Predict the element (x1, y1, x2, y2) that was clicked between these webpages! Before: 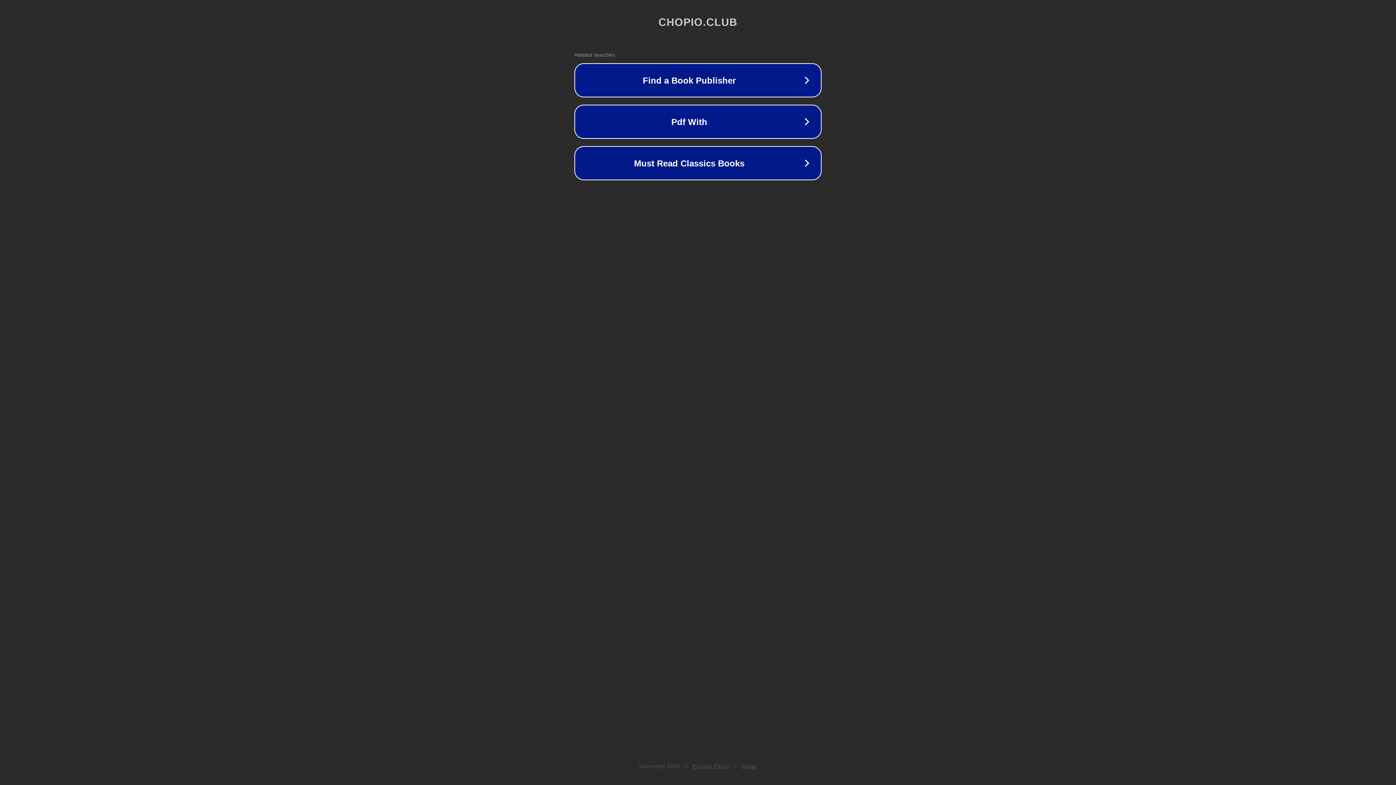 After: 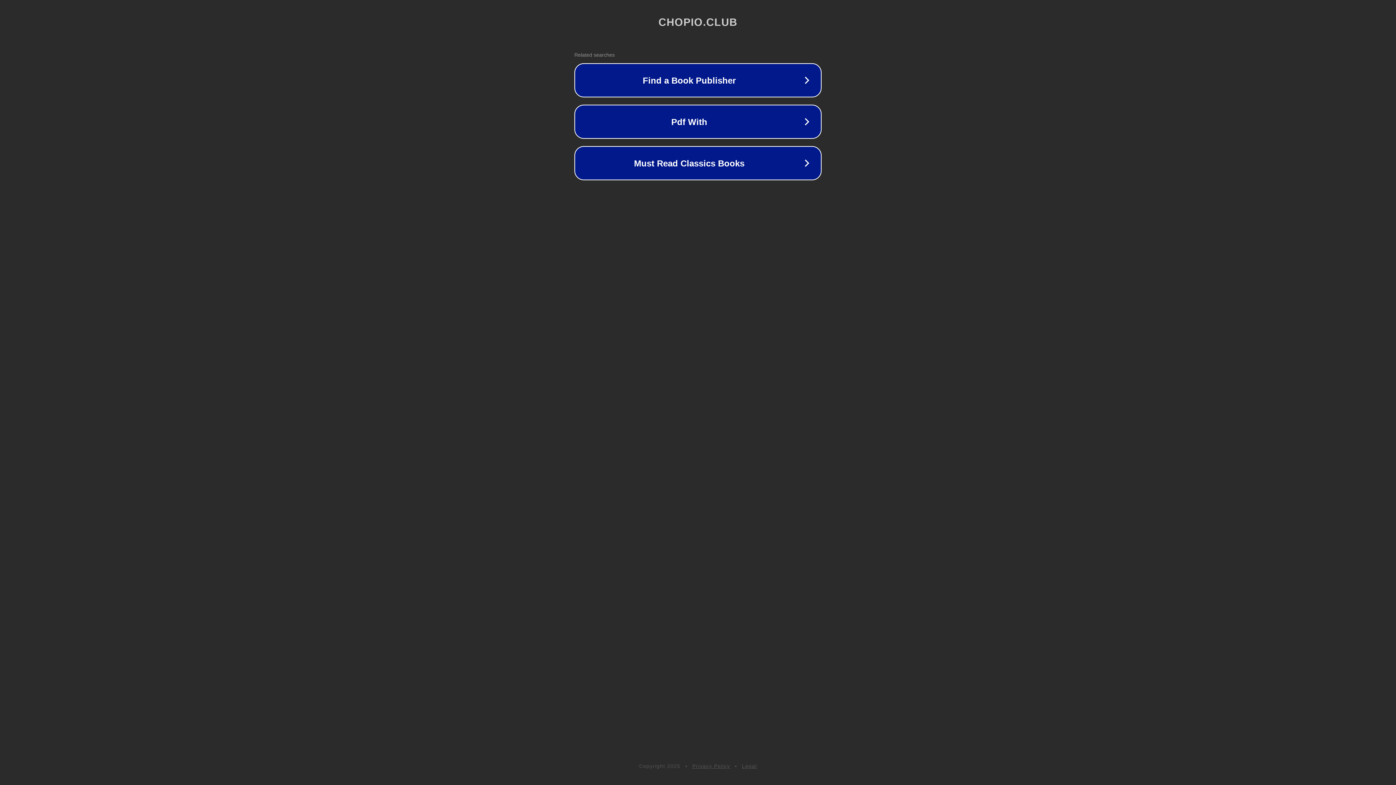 Action: bbox: (742, 763, 757, 769) label: Legal